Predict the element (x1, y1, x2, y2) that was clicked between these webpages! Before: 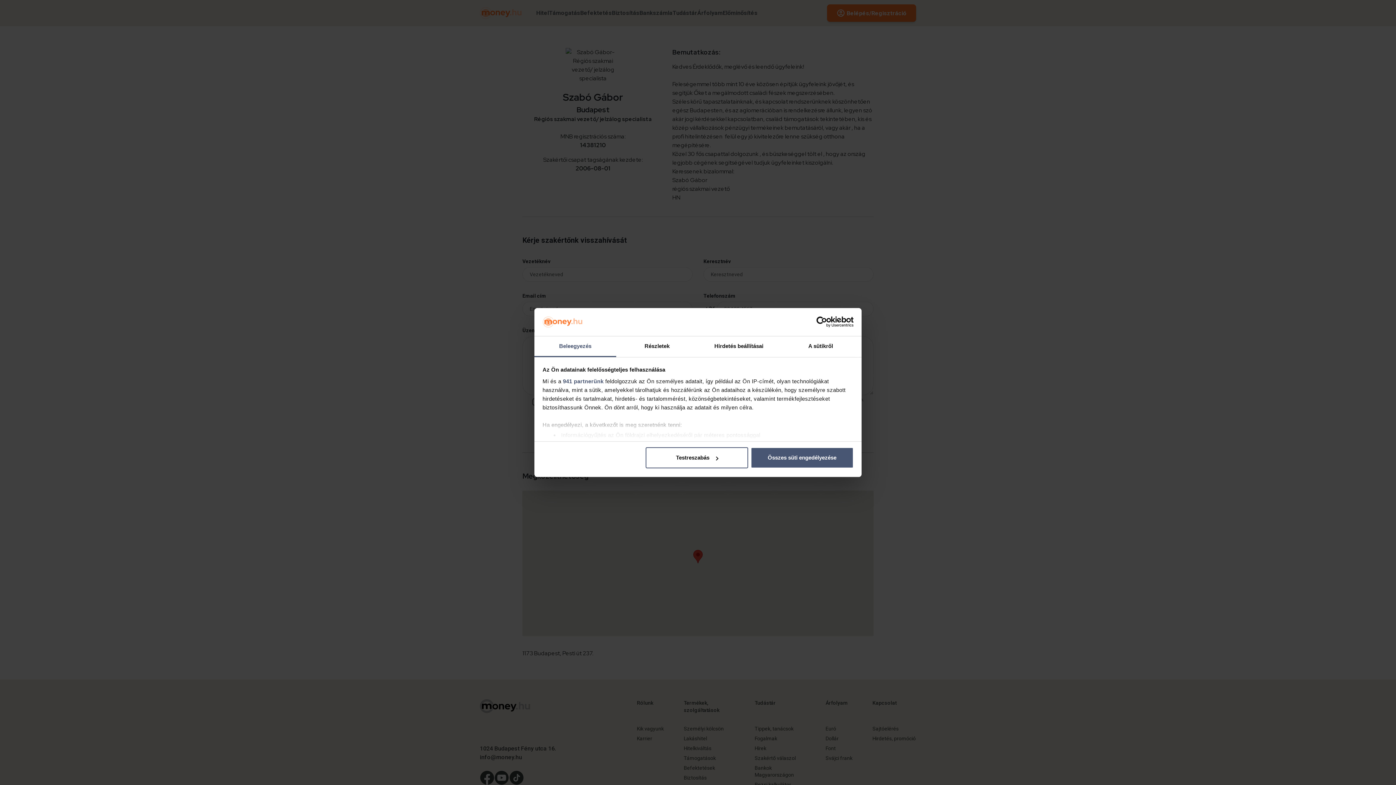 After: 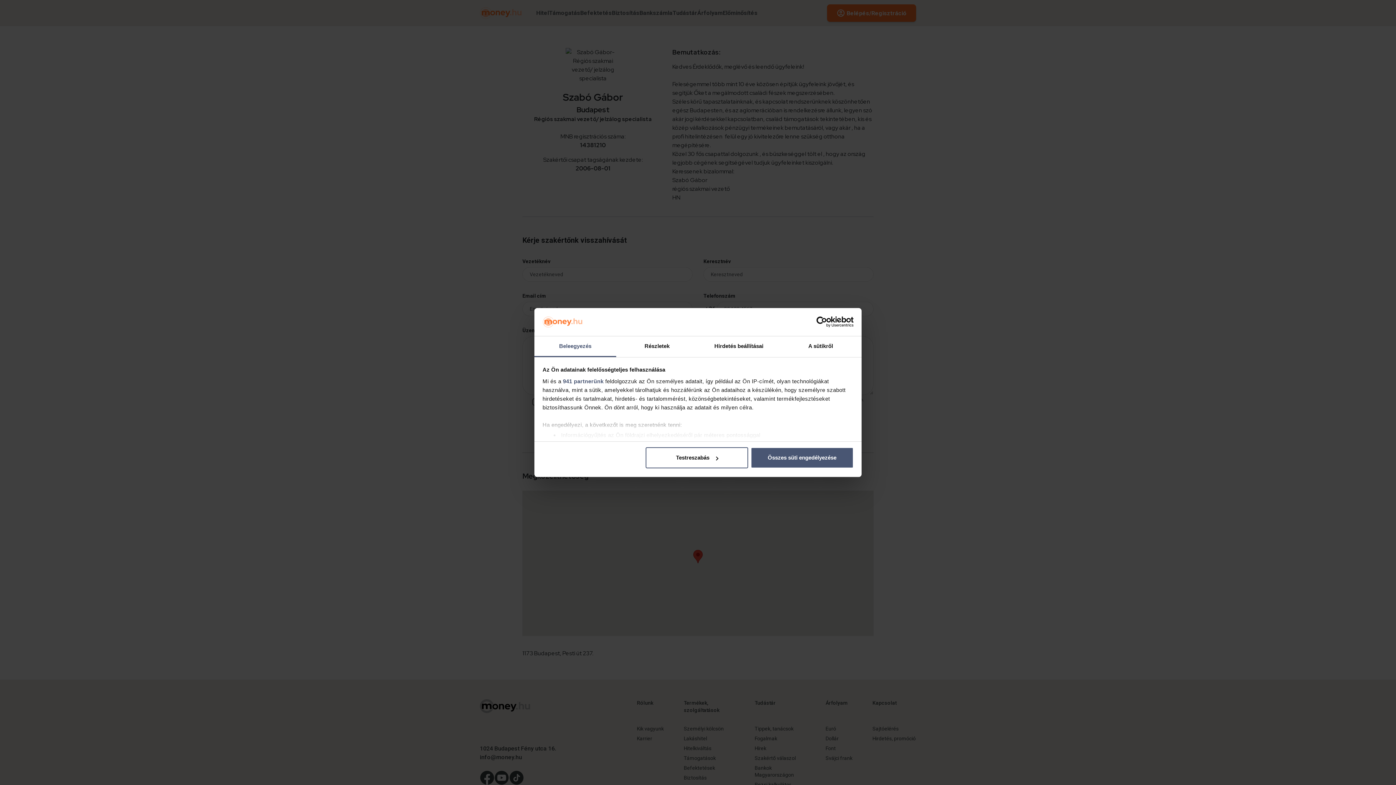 Action: bbox: (790, 316, 853, 327) label: Usercentrics Cookiebot - opens in a new window